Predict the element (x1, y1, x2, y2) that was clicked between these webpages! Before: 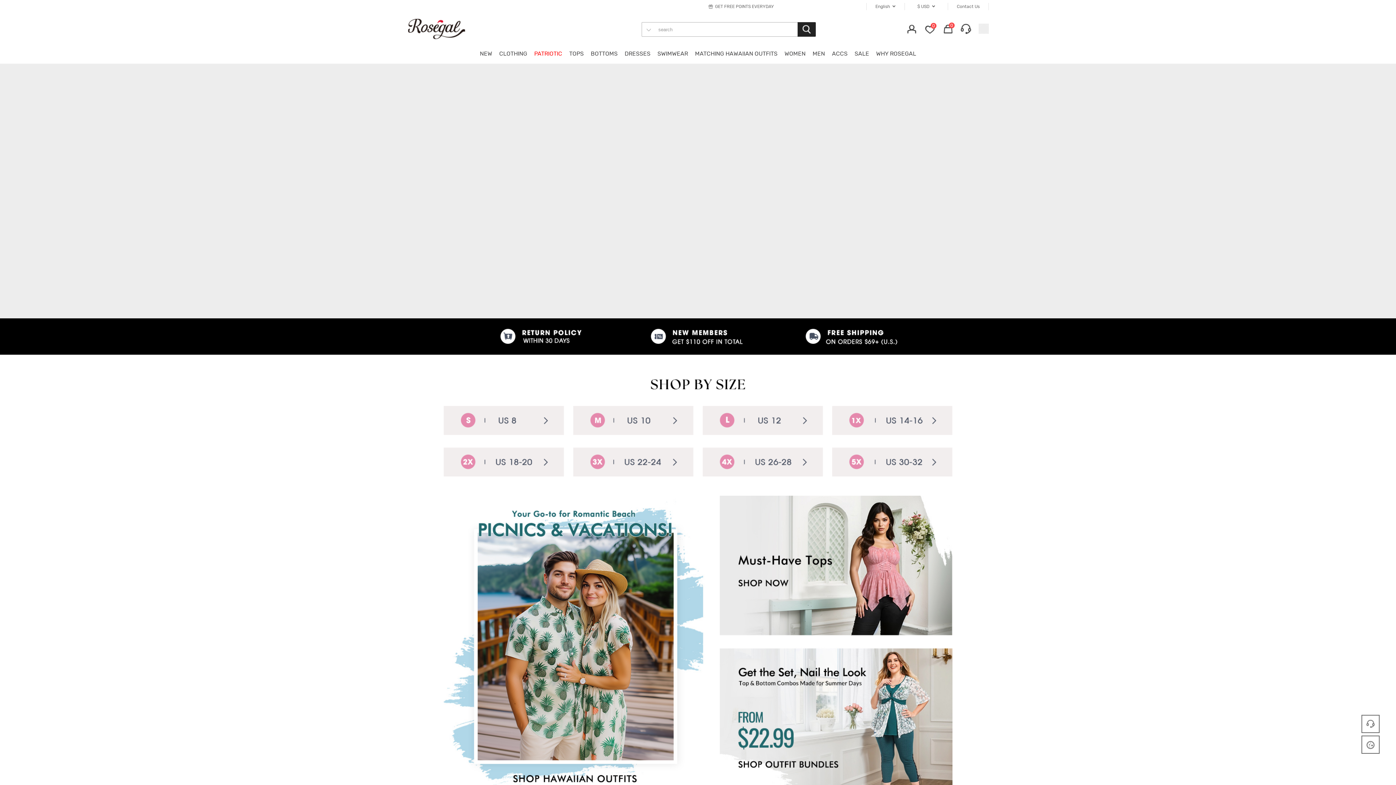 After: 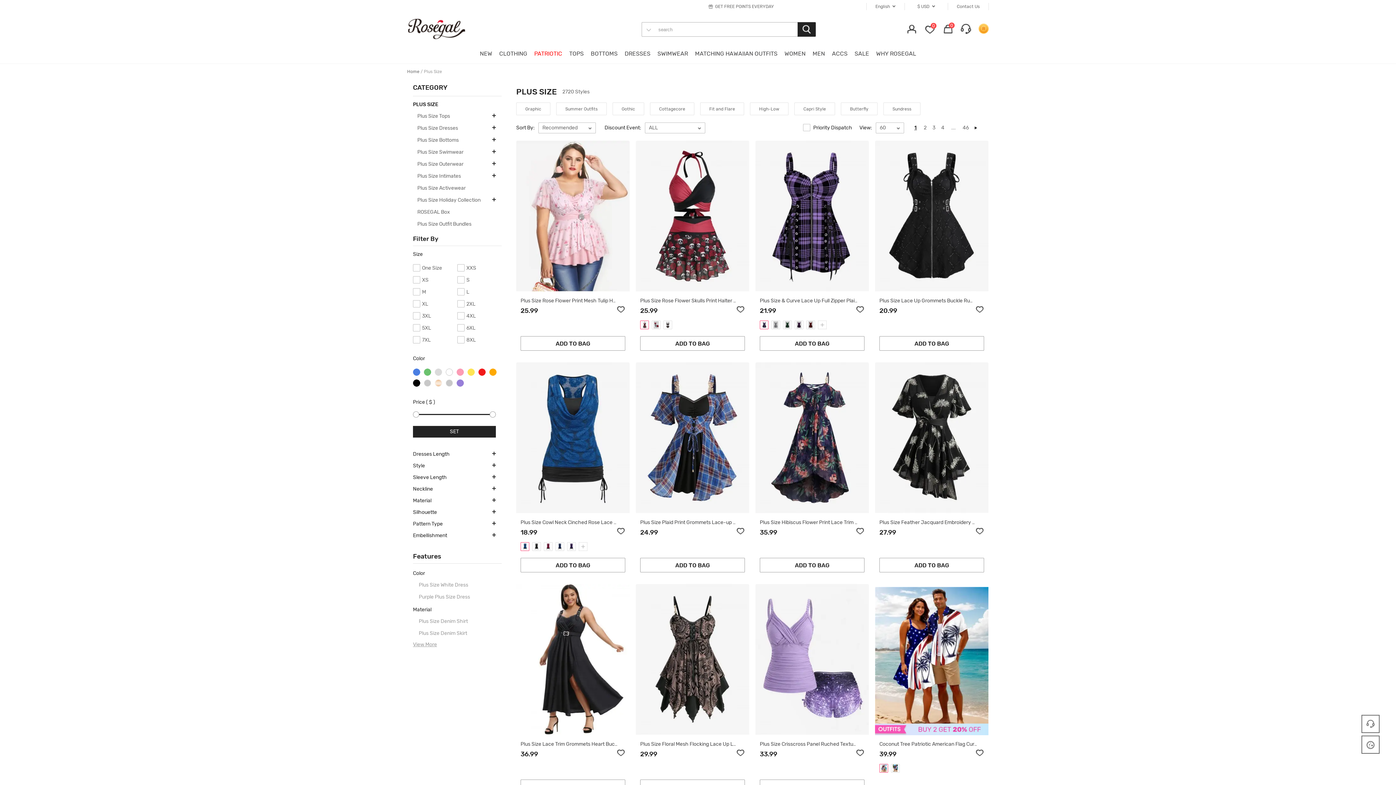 Action: label: CLOTHING bbox: (499, 44, 527, 63)